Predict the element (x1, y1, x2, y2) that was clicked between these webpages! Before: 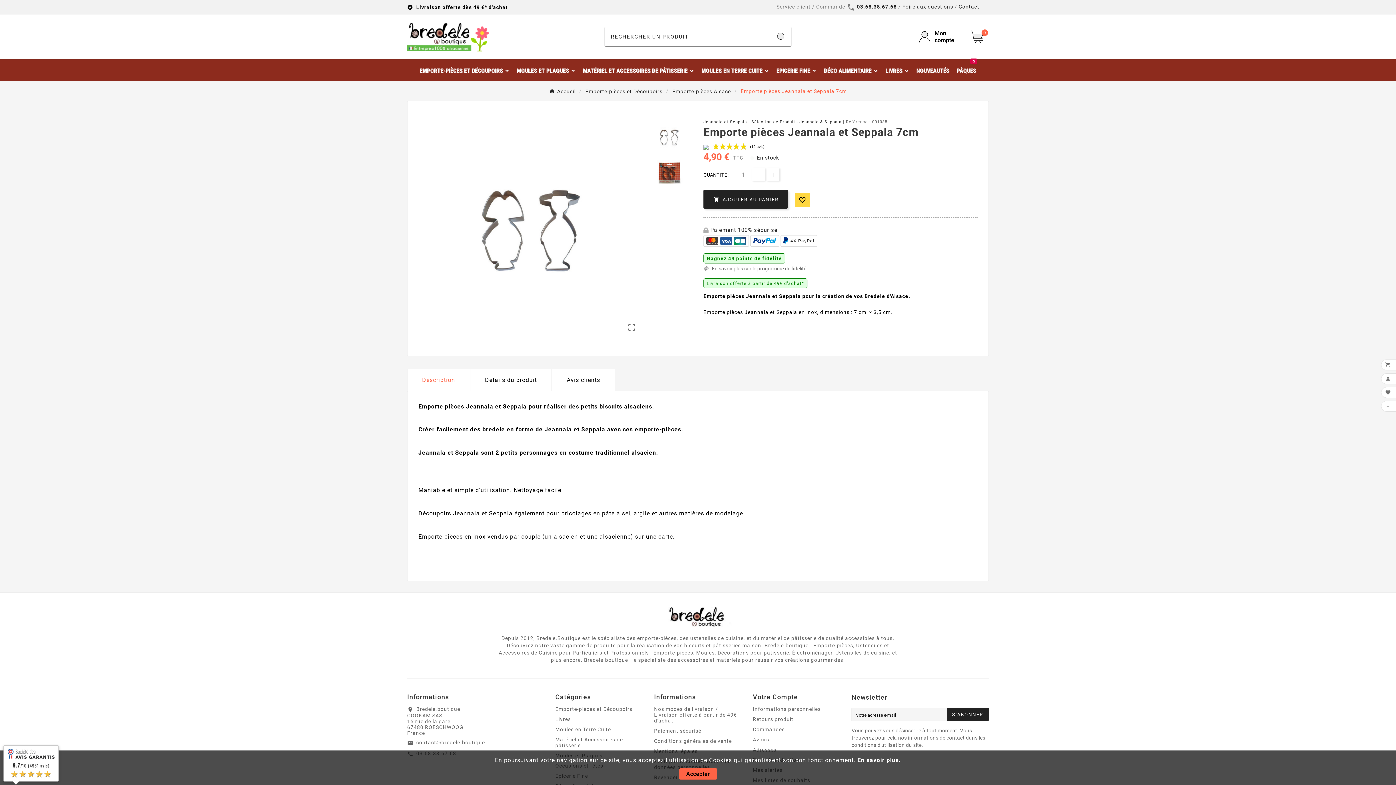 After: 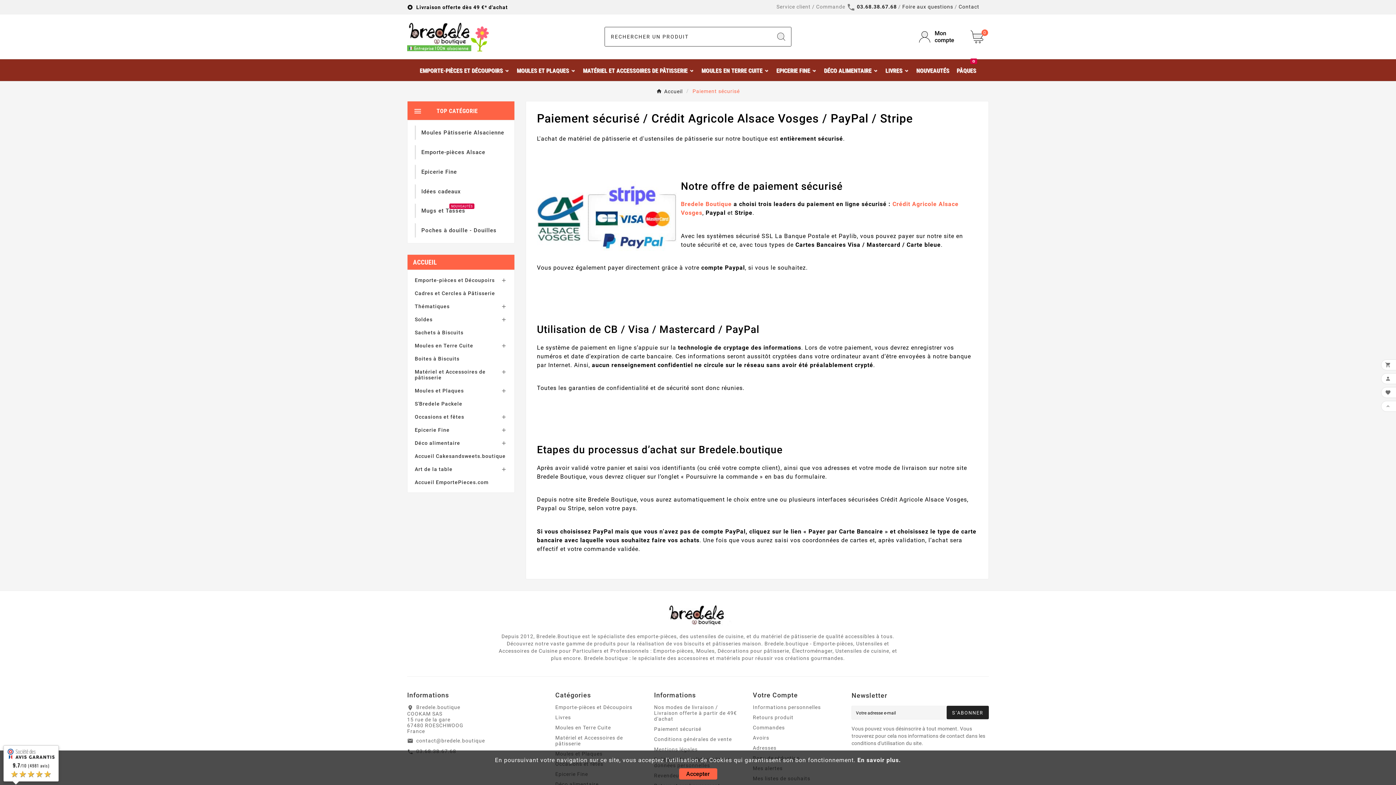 Action: bbox: (654, 728, 701, 734) label: Paiement sécurisé